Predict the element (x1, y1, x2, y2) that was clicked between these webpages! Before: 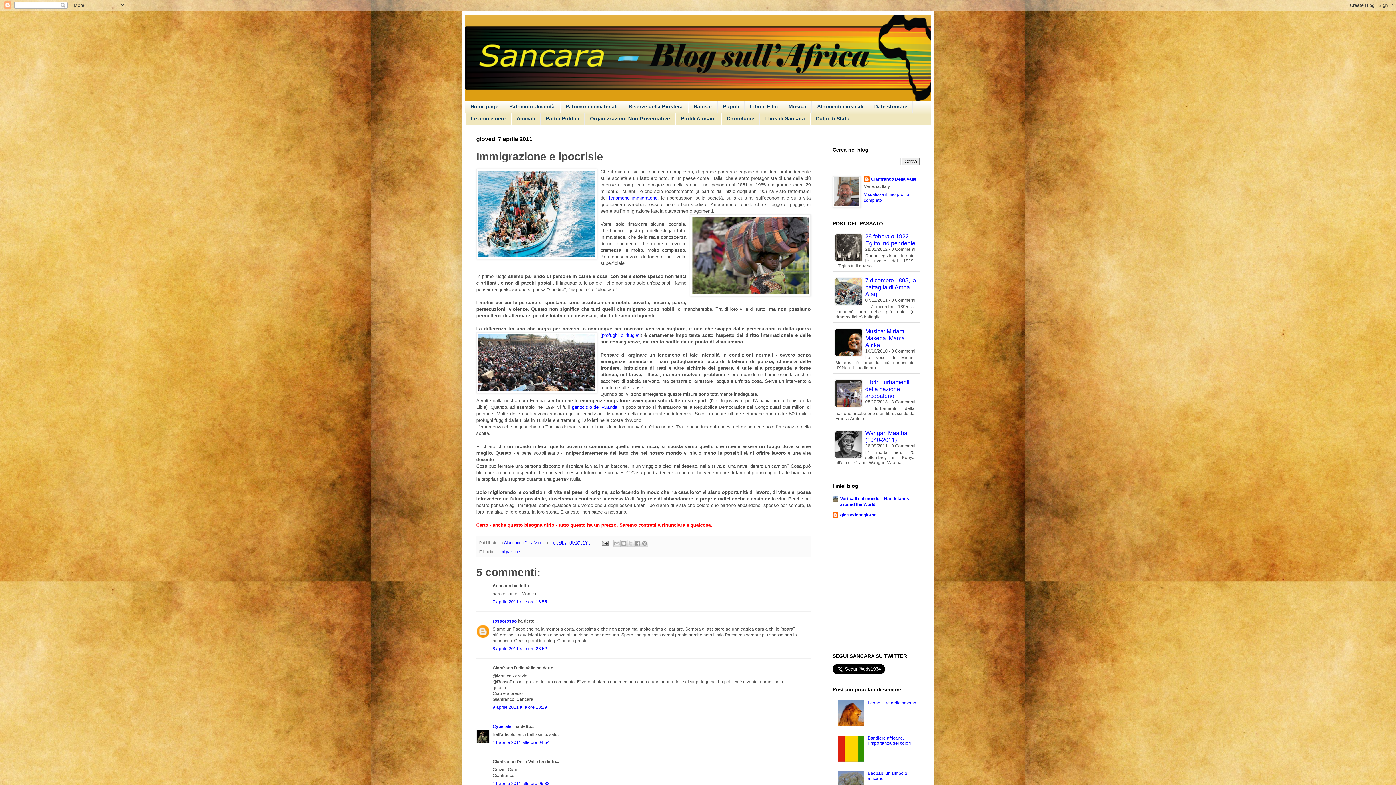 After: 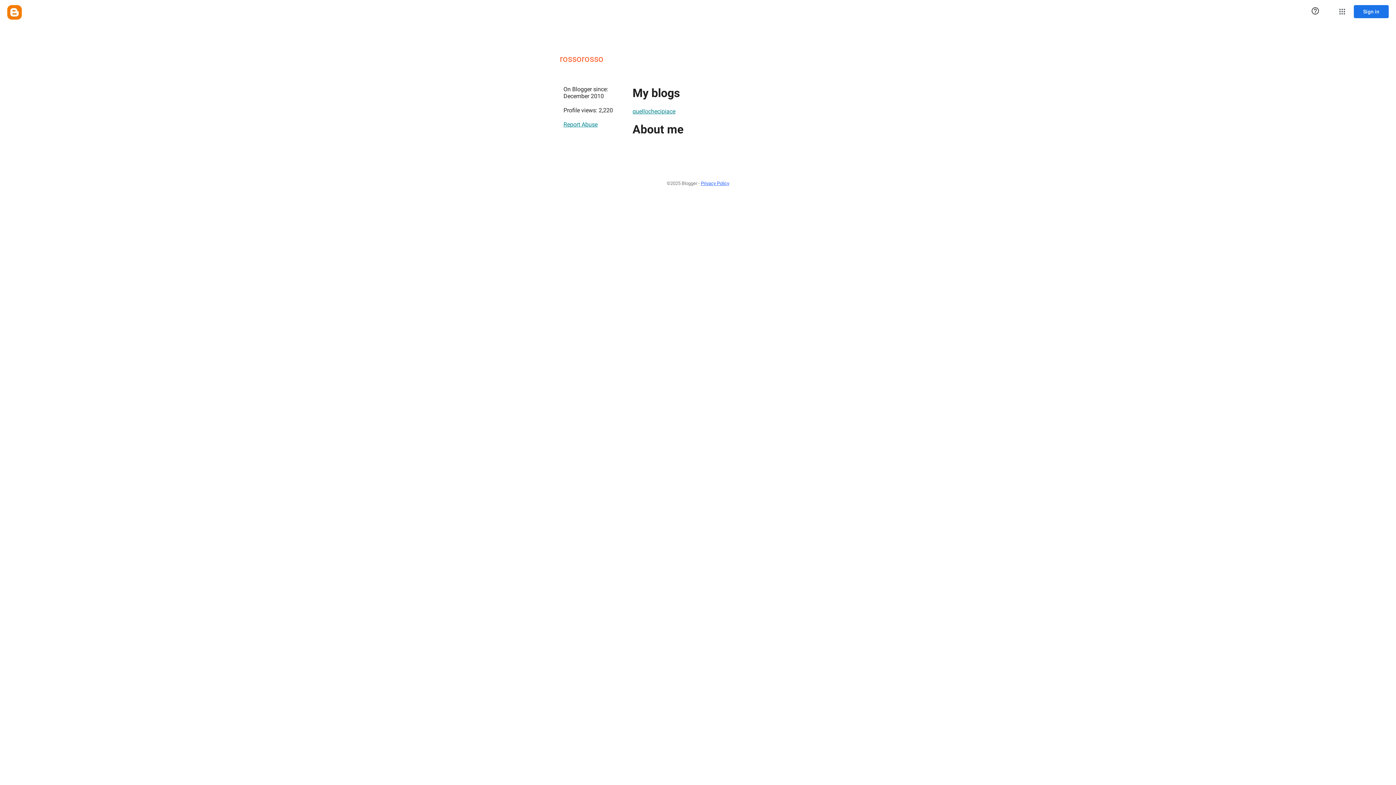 Action: bbox: (492, 618, 516, 623) label: rossorosso